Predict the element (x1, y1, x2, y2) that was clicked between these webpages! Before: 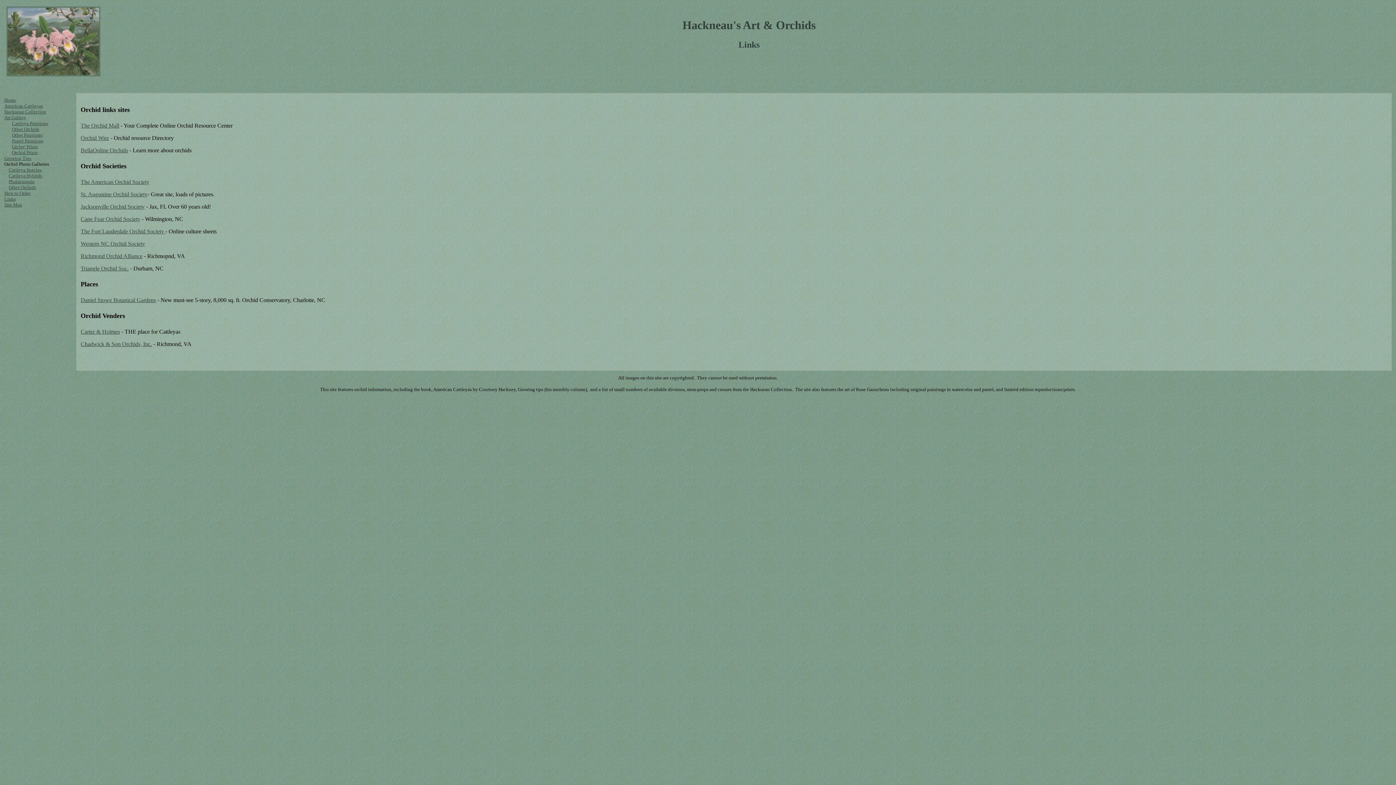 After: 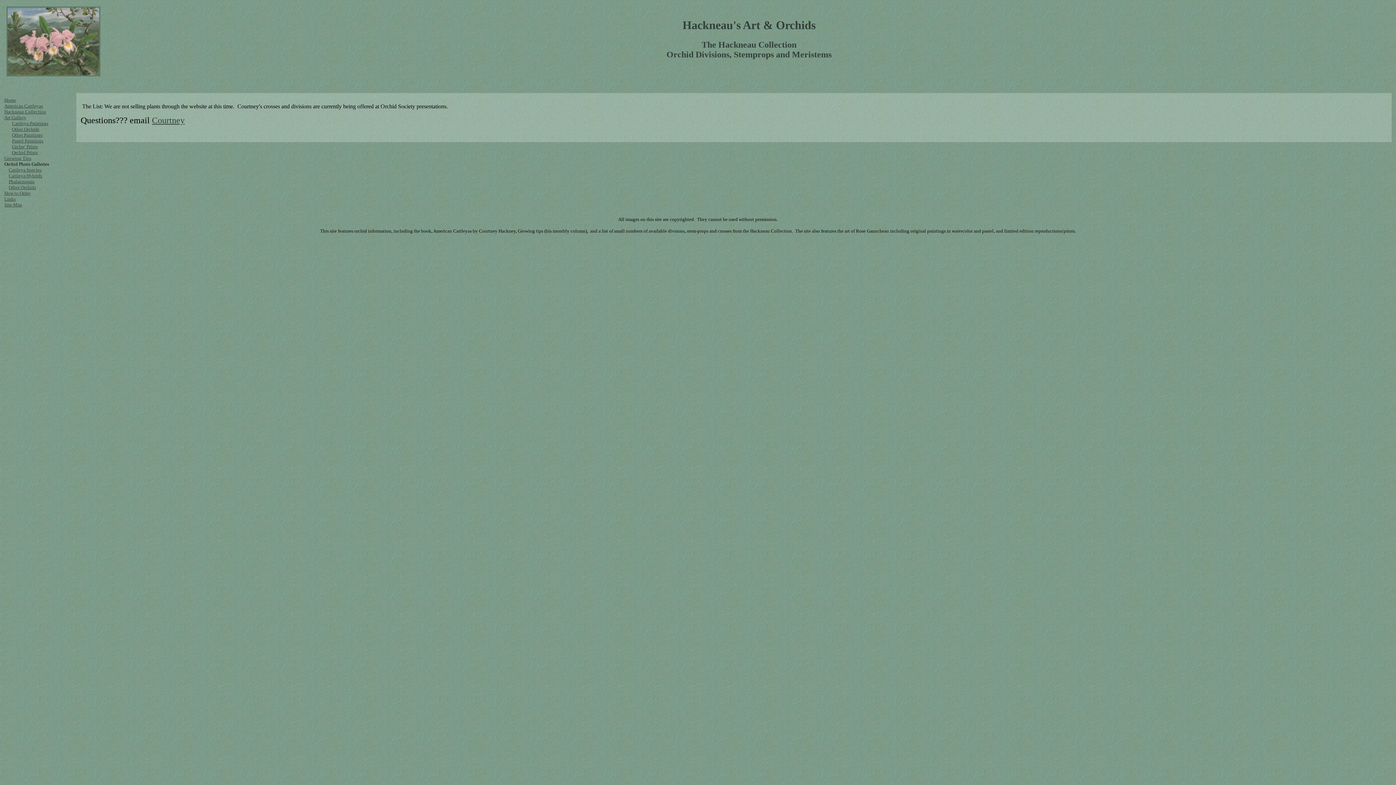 Action: label: Hackneau Collection bbox: (4, 109, 46, 114)